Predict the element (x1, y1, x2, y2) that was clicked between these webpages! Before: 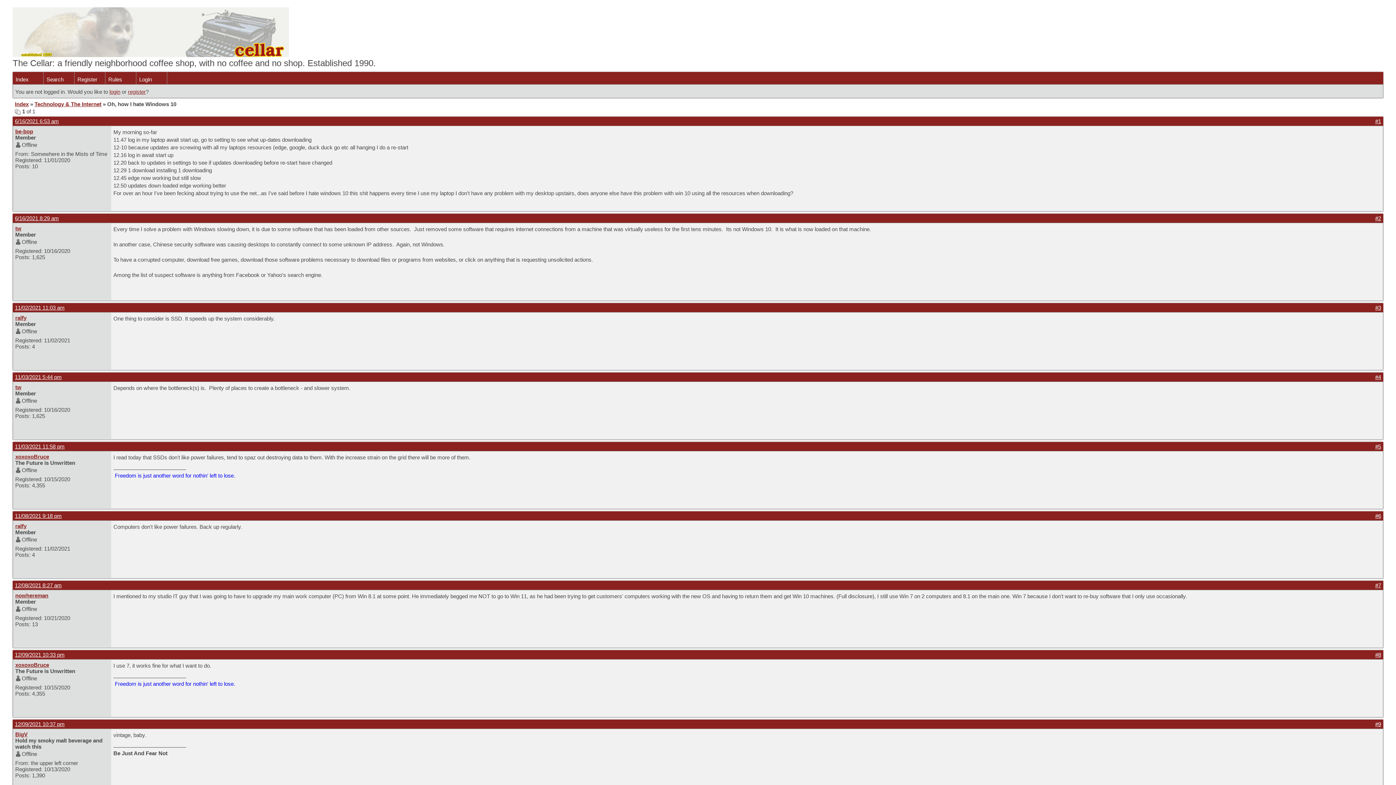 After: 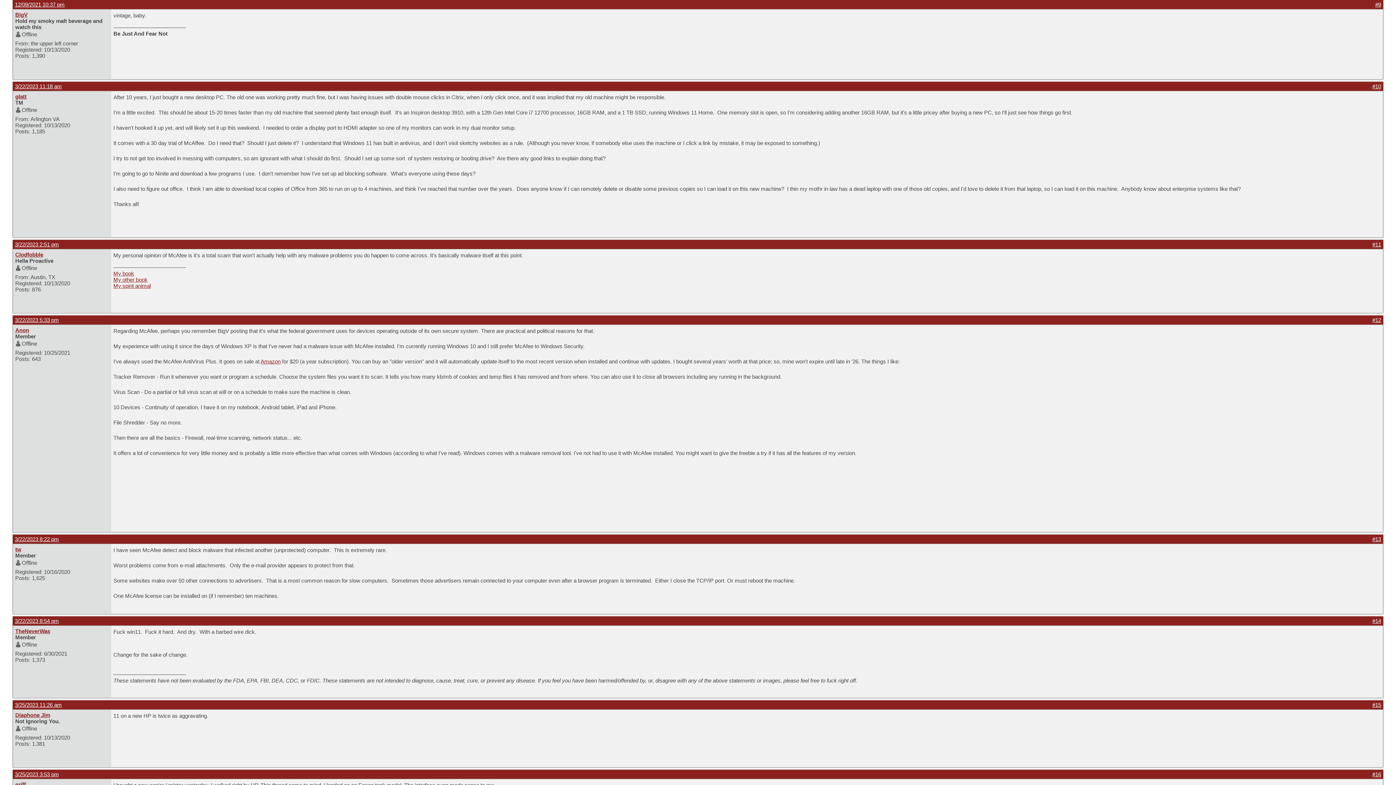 Action: bbox: (14, 721, 64, 727) label: 12/09/2021 10:37 pm